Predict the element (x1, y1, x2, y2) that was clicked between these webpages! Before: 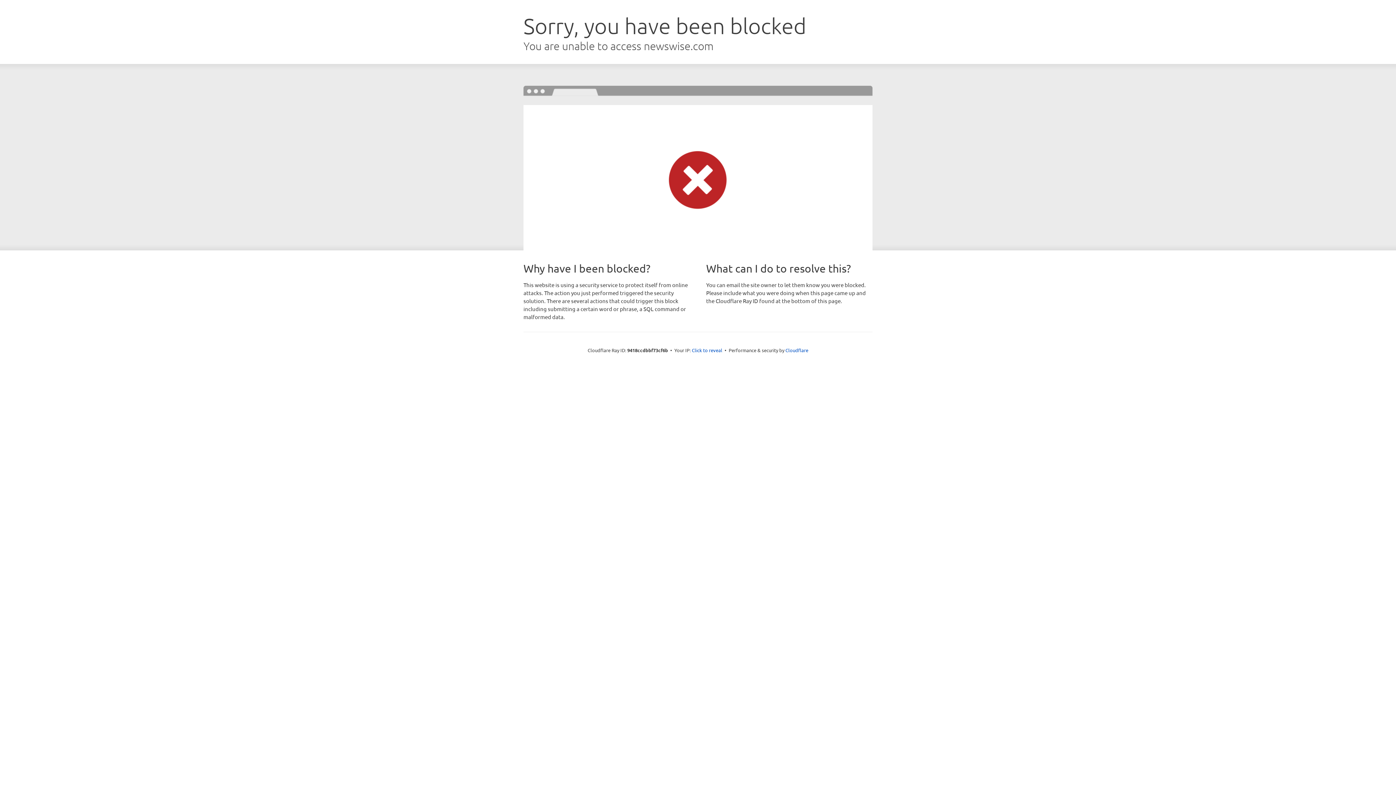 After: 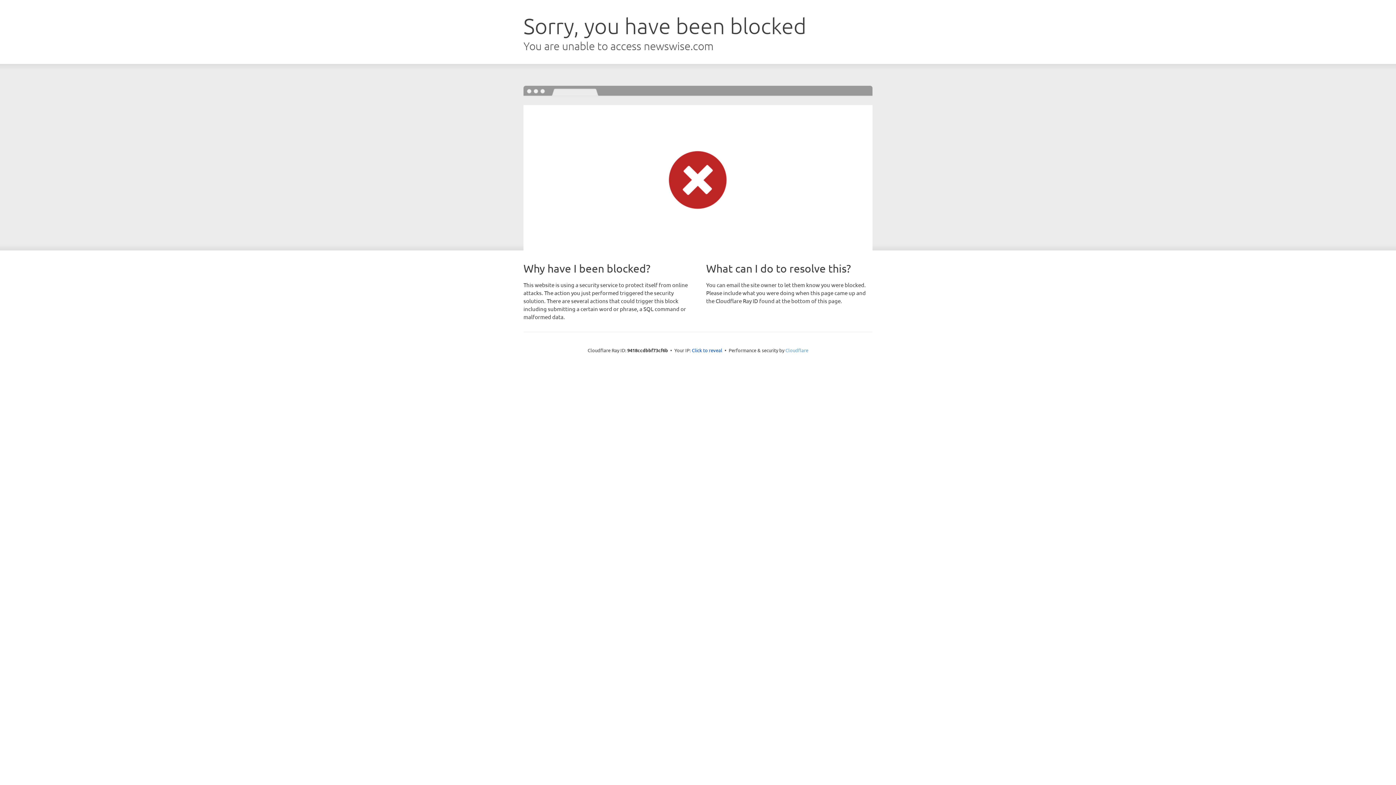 Action: bbox: (785, 347, 808, 353) label: Cloudflare